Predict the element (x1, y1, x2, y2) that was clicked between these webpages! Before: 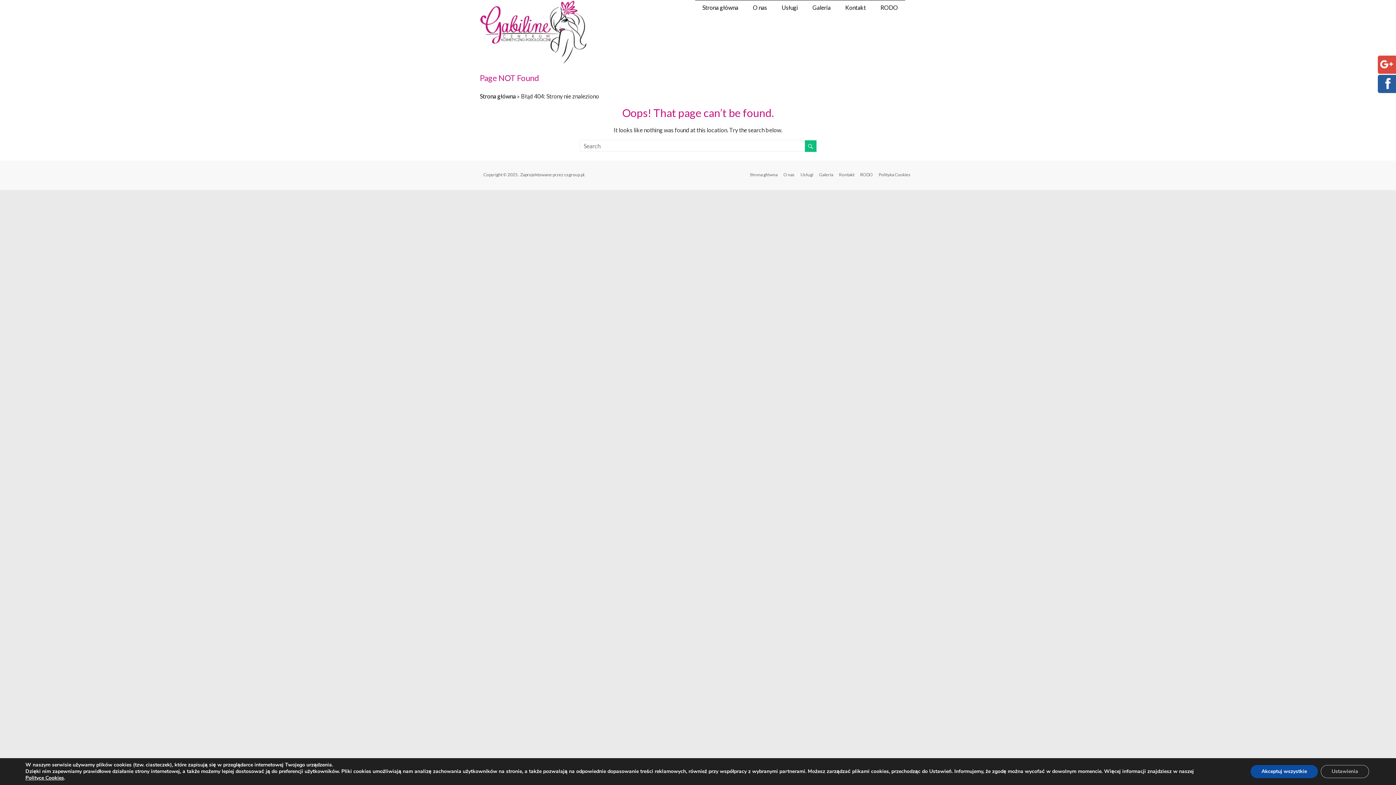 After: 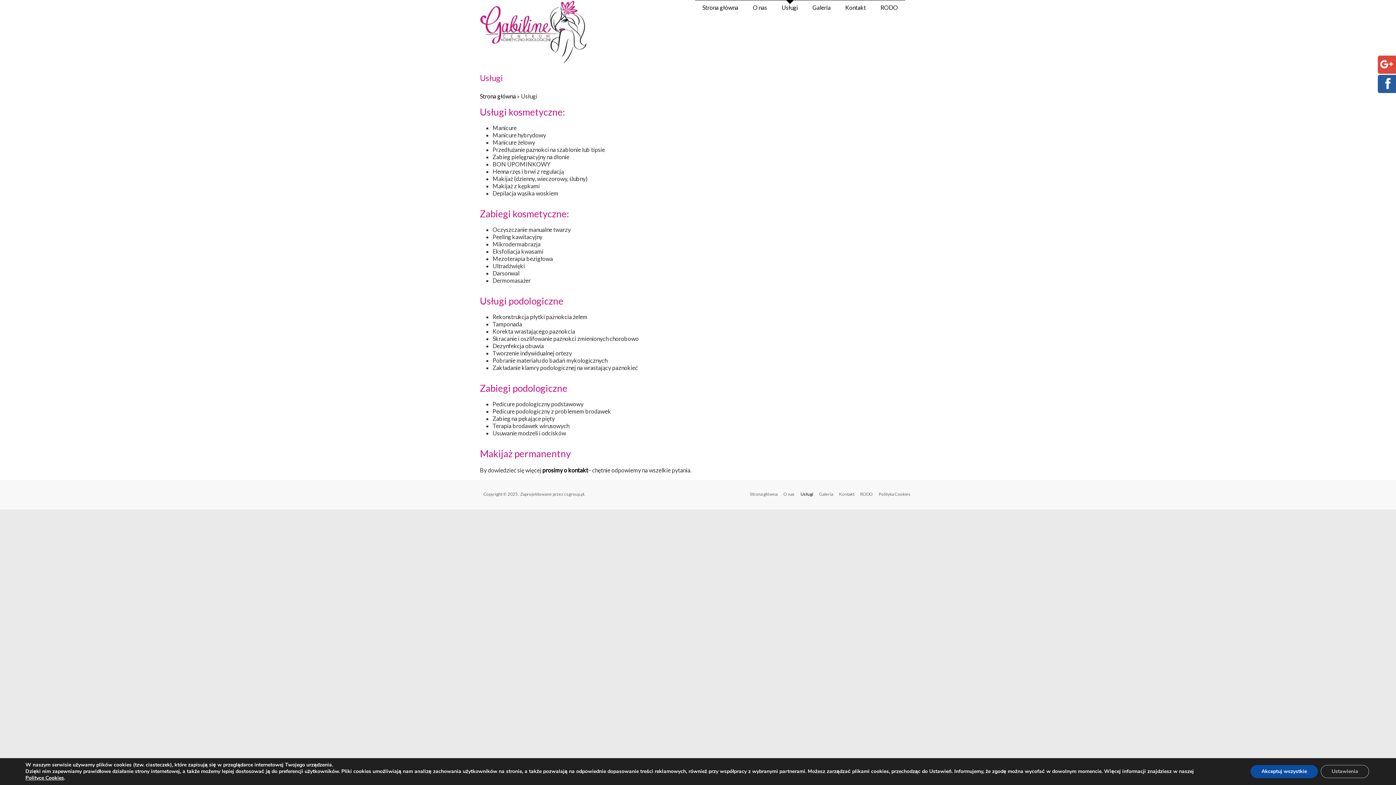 Action: label: Usługi bbox: (794, 171, 813, 179)